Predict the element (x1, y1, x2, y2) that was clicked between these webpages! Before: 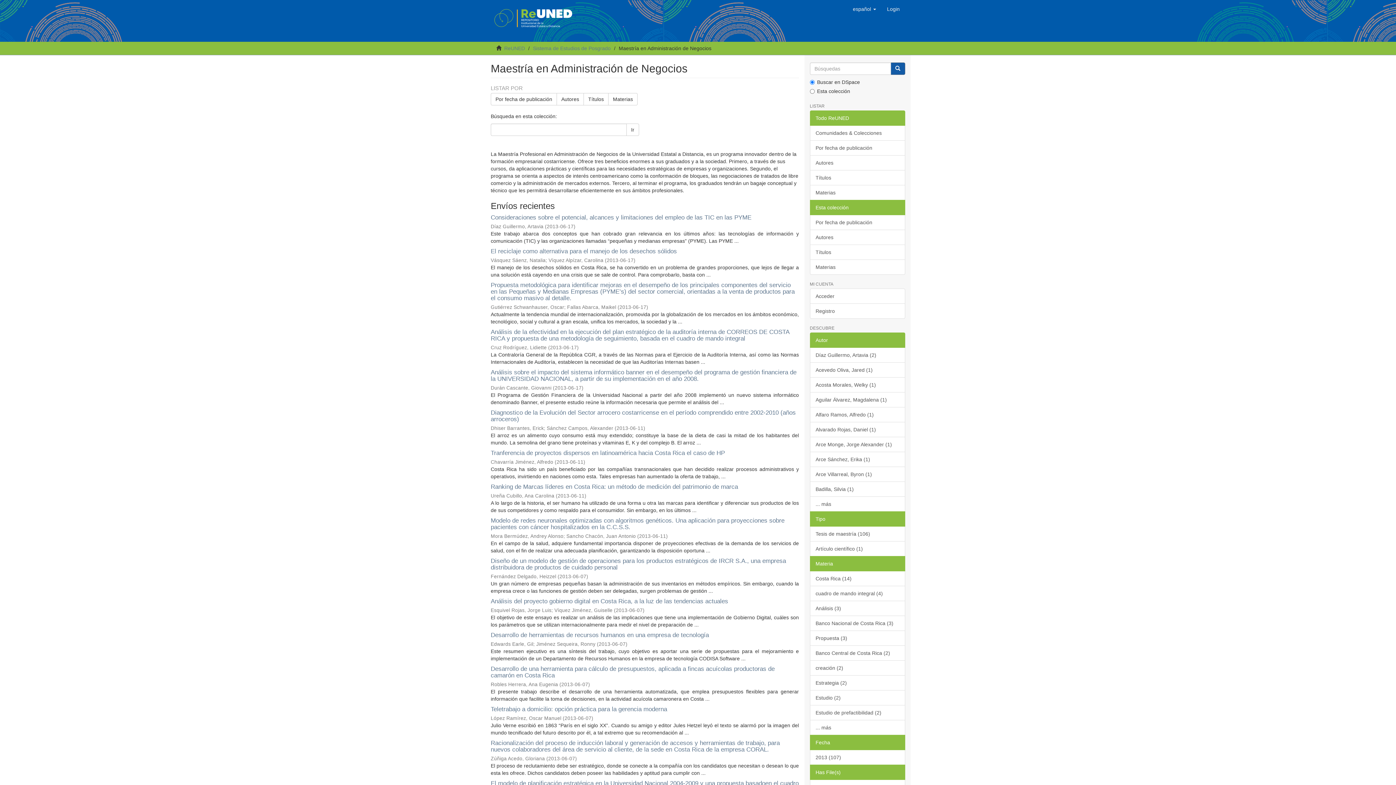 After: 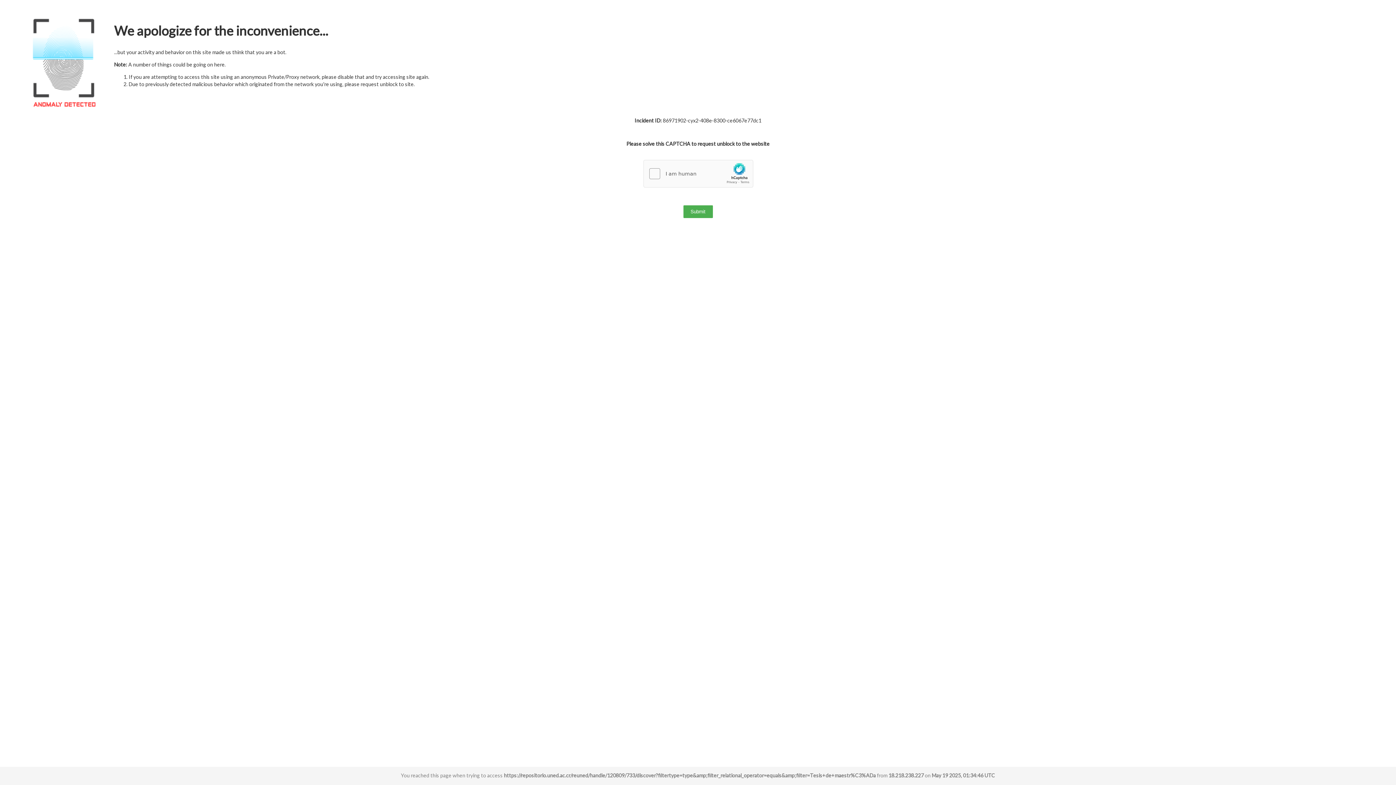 Action: bbox: (810, 526, 905, 541) label: Tesis de maestría (106)